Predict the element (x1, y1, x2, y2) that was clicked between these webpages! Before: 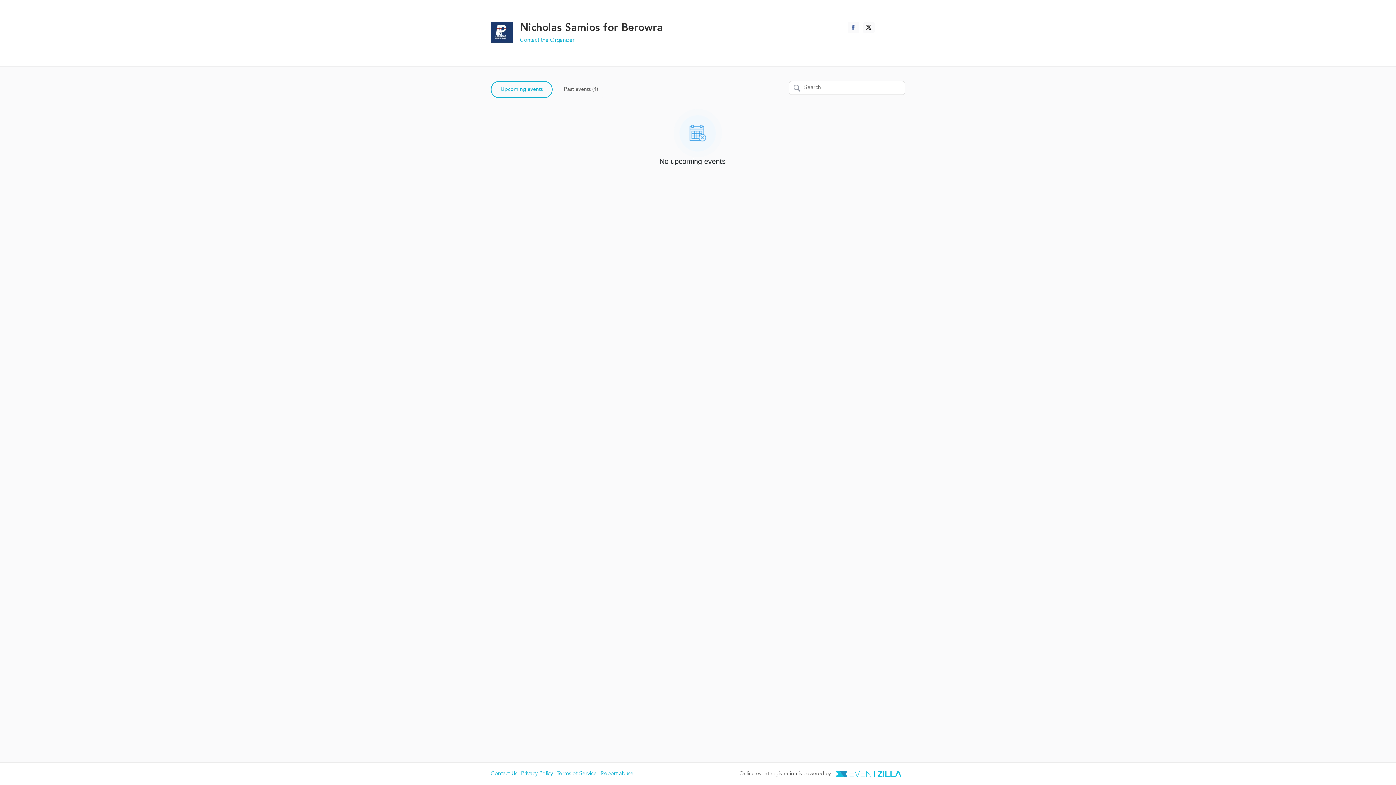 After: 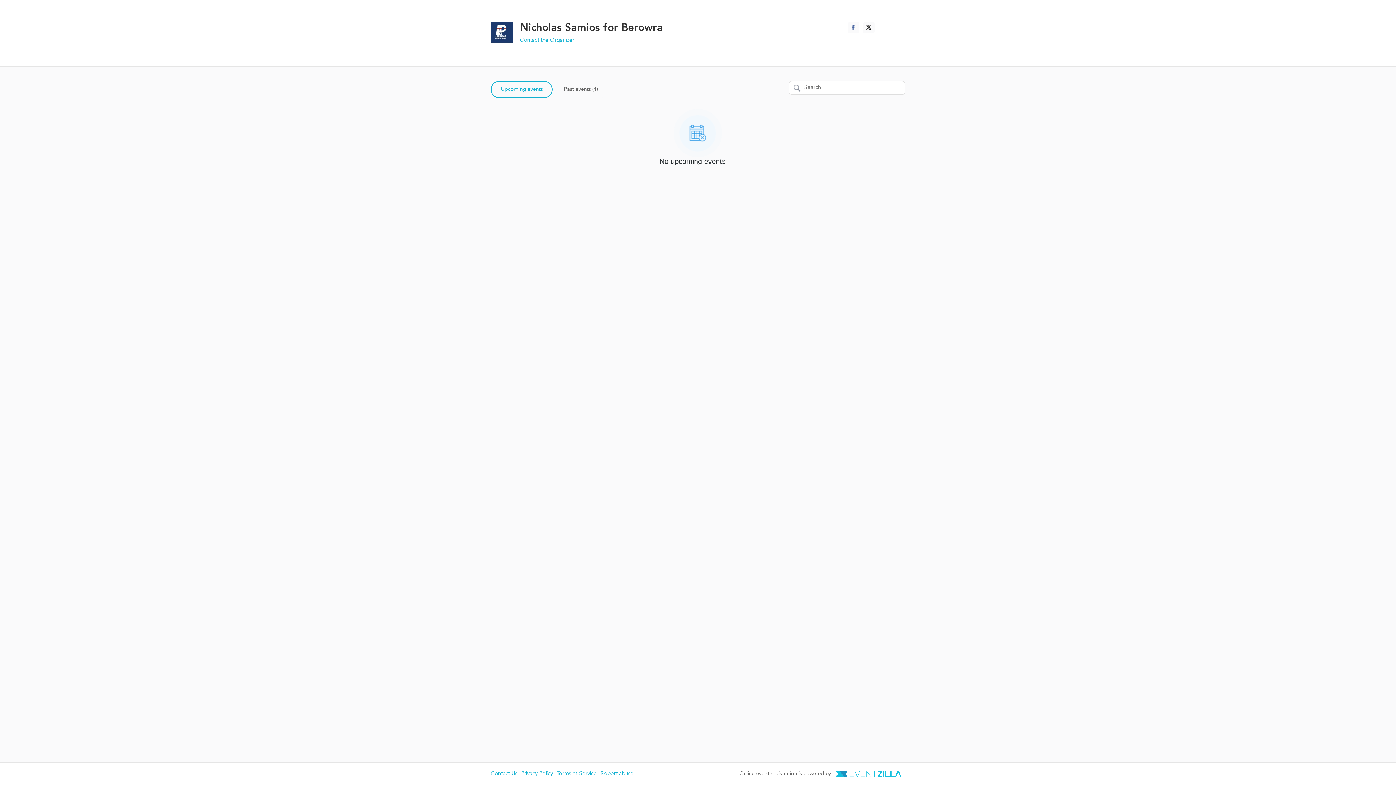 Action: label: Terms of Service bbox: (556, 771, 597, 777)